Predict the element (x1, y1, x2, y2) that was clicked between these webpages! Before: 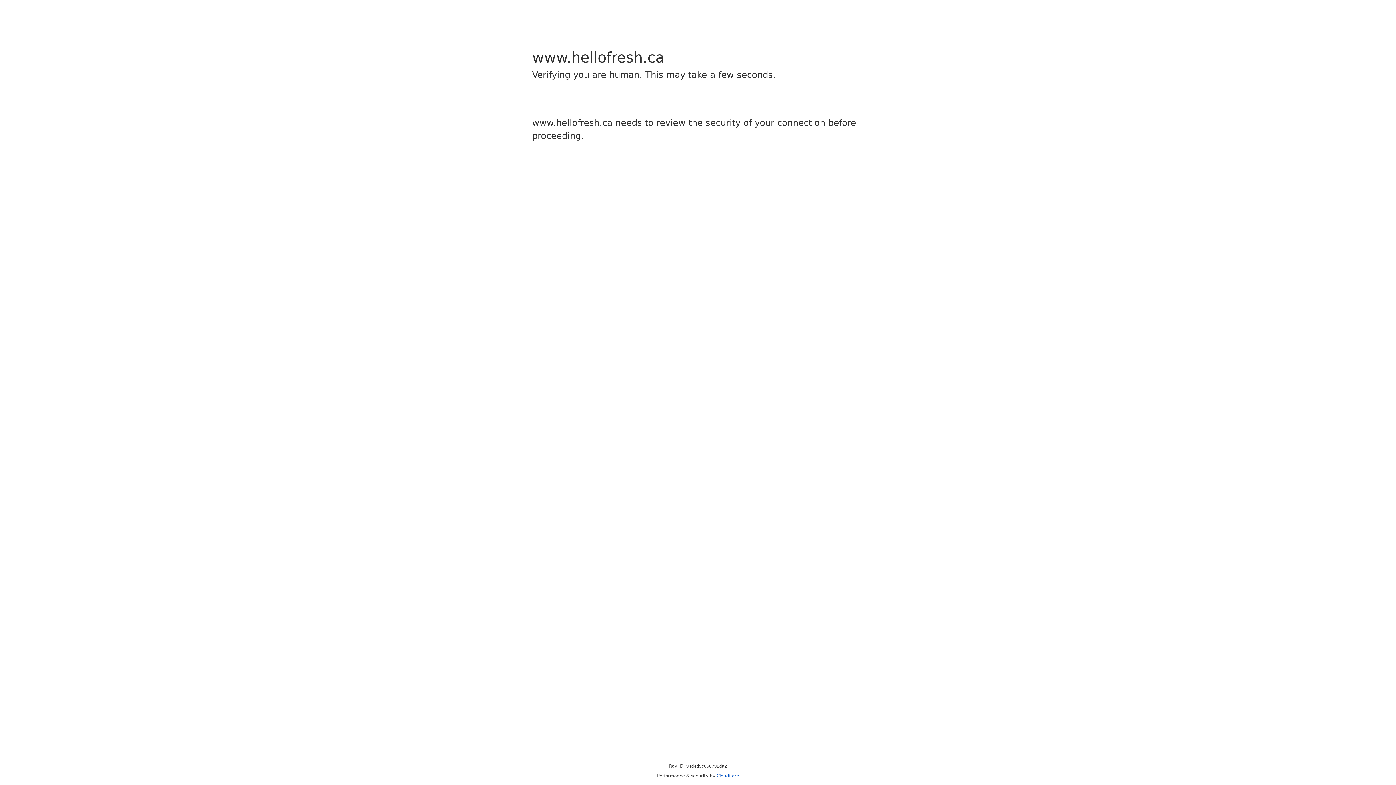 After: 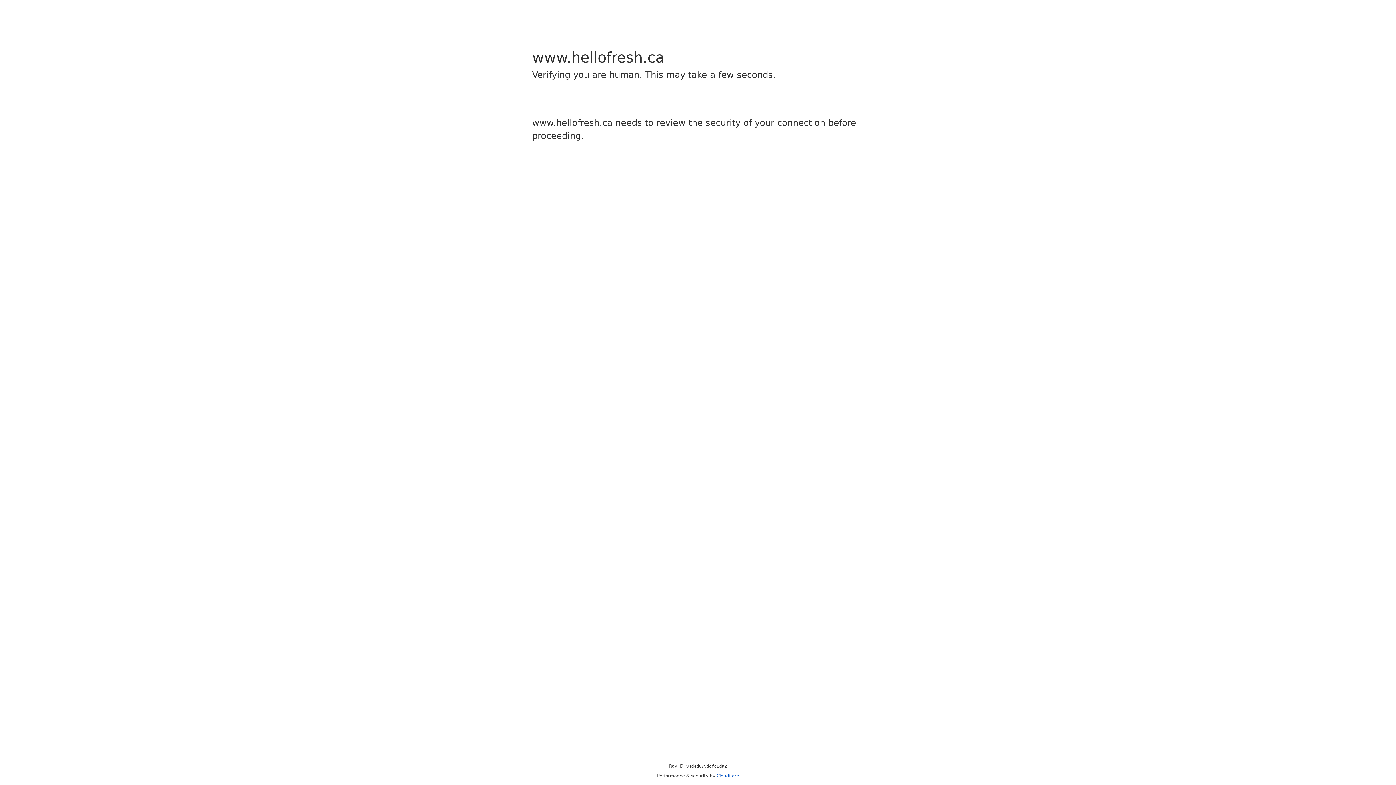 Action: label: Cloudflare bbox: (716, 773, 739, 778)